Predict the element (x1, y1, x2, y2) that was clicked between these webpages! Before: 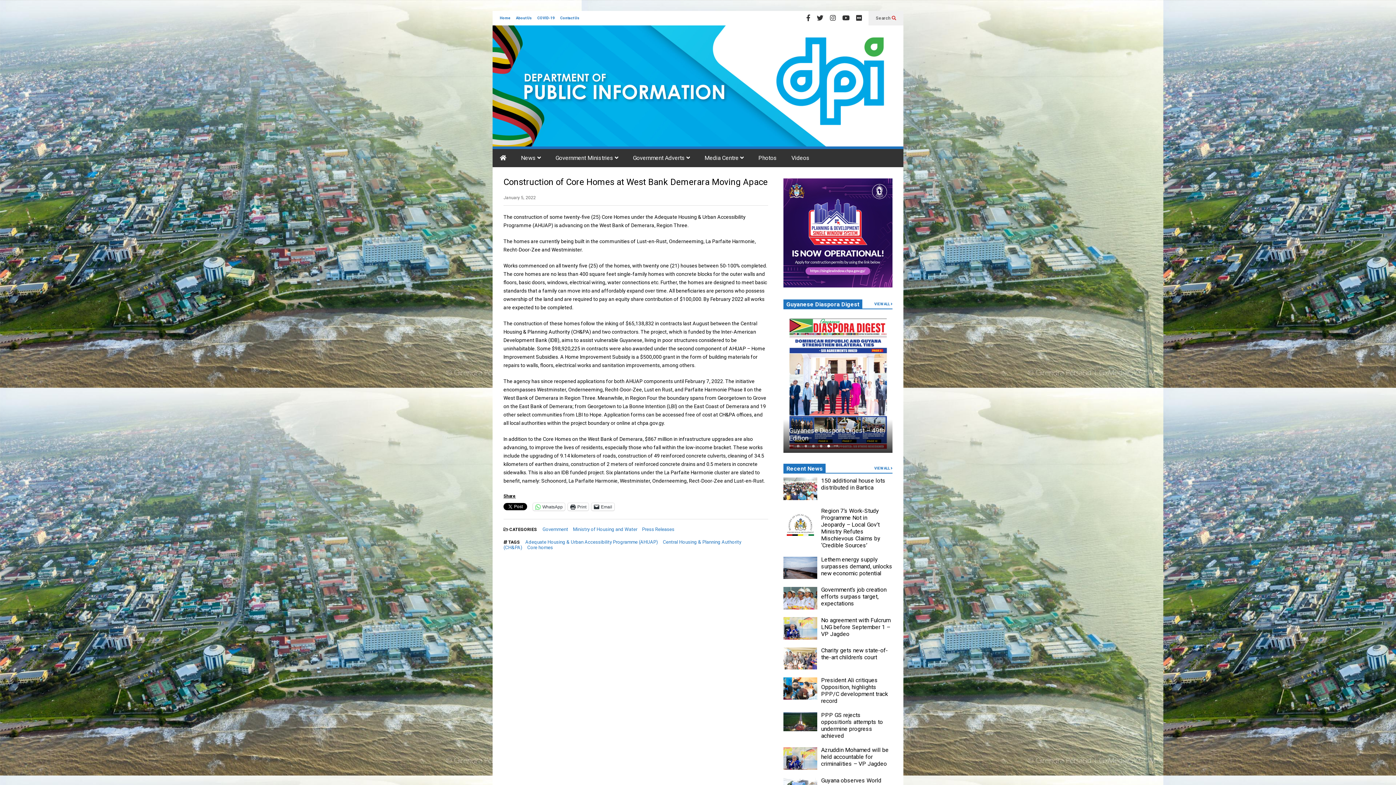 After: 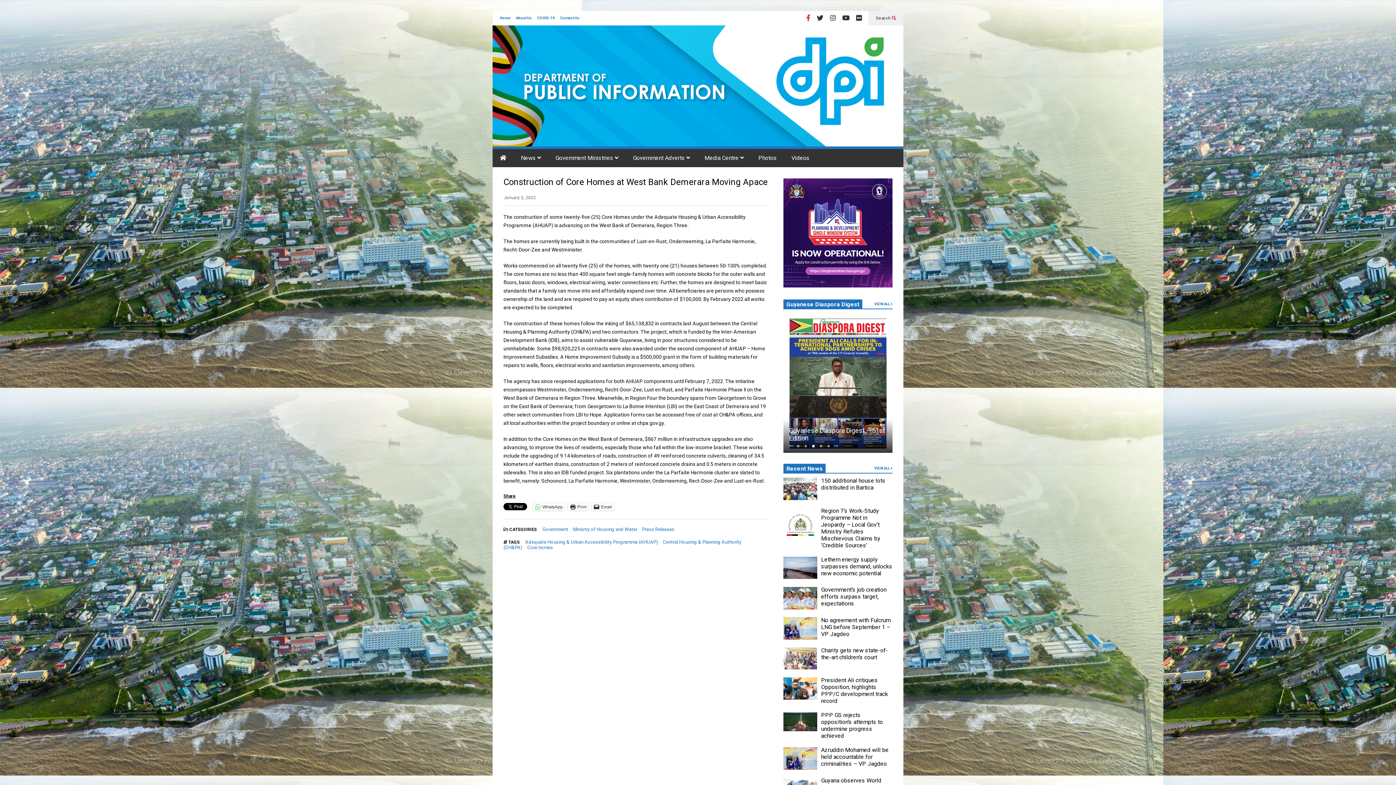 Action: bbox: (806, 10, 810, 25)